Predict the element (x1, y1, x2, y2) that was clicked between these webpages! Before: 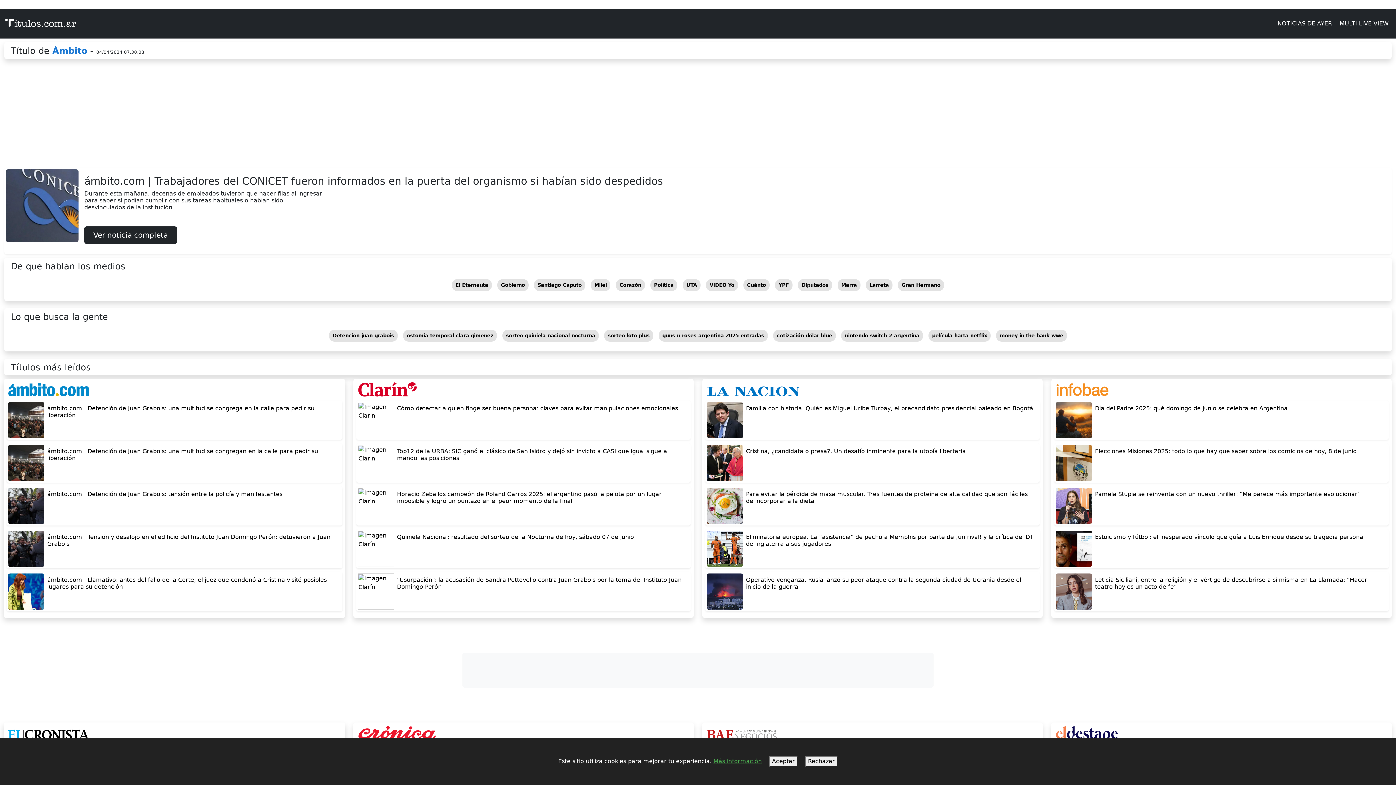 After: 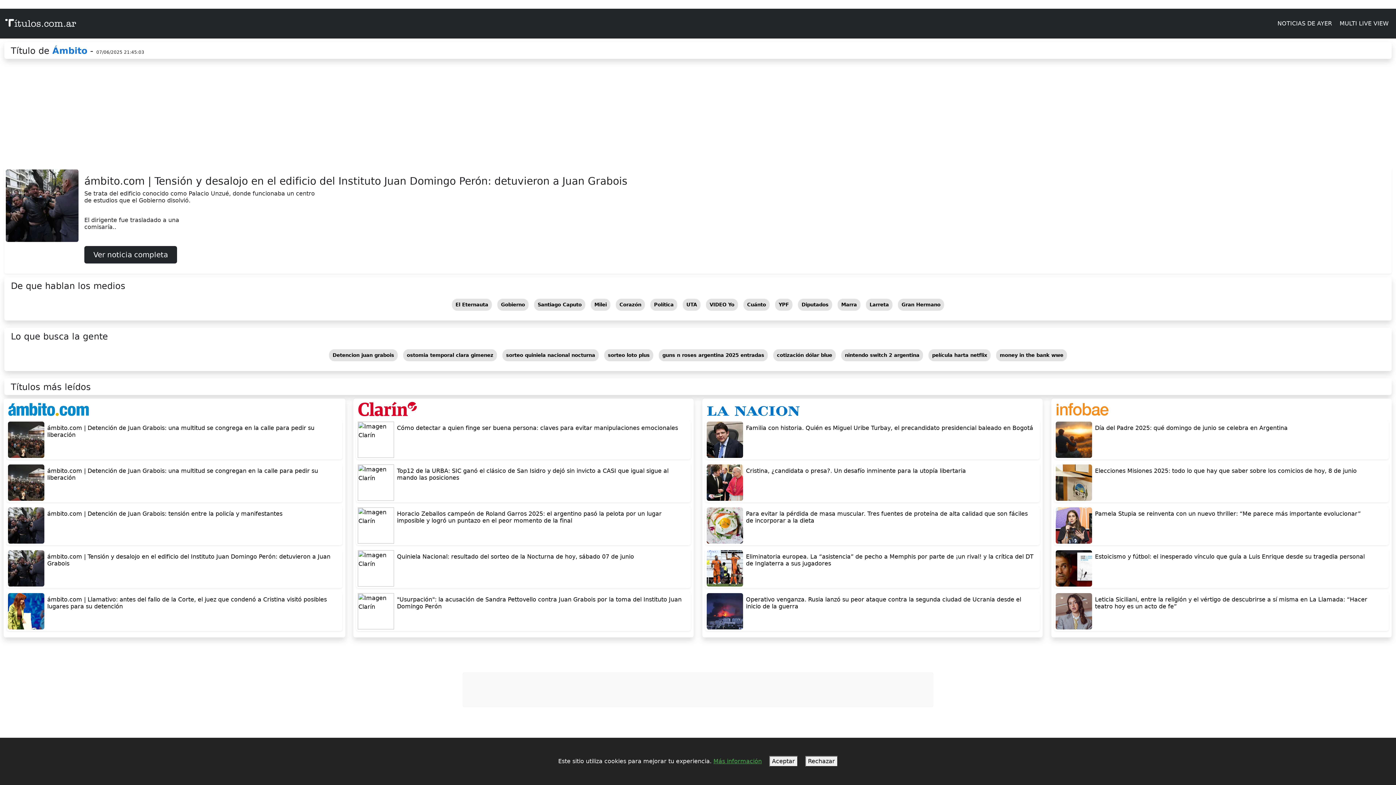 Action: bbox: (6, 529, 342, 568) label: ámbito.com | Tensión y desalojo en el edificio del Instituto Juan Domingo Perón: detuvieron a Juan Grabois